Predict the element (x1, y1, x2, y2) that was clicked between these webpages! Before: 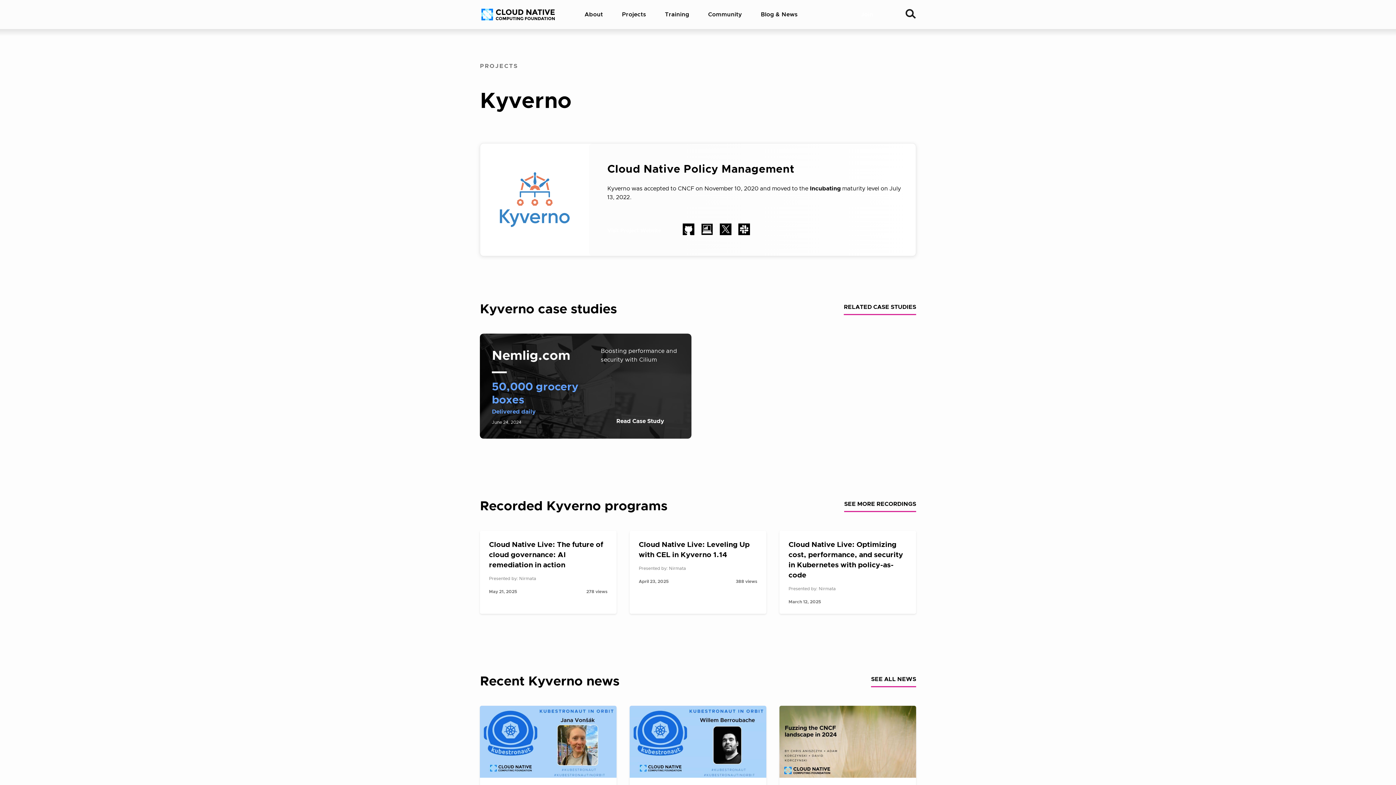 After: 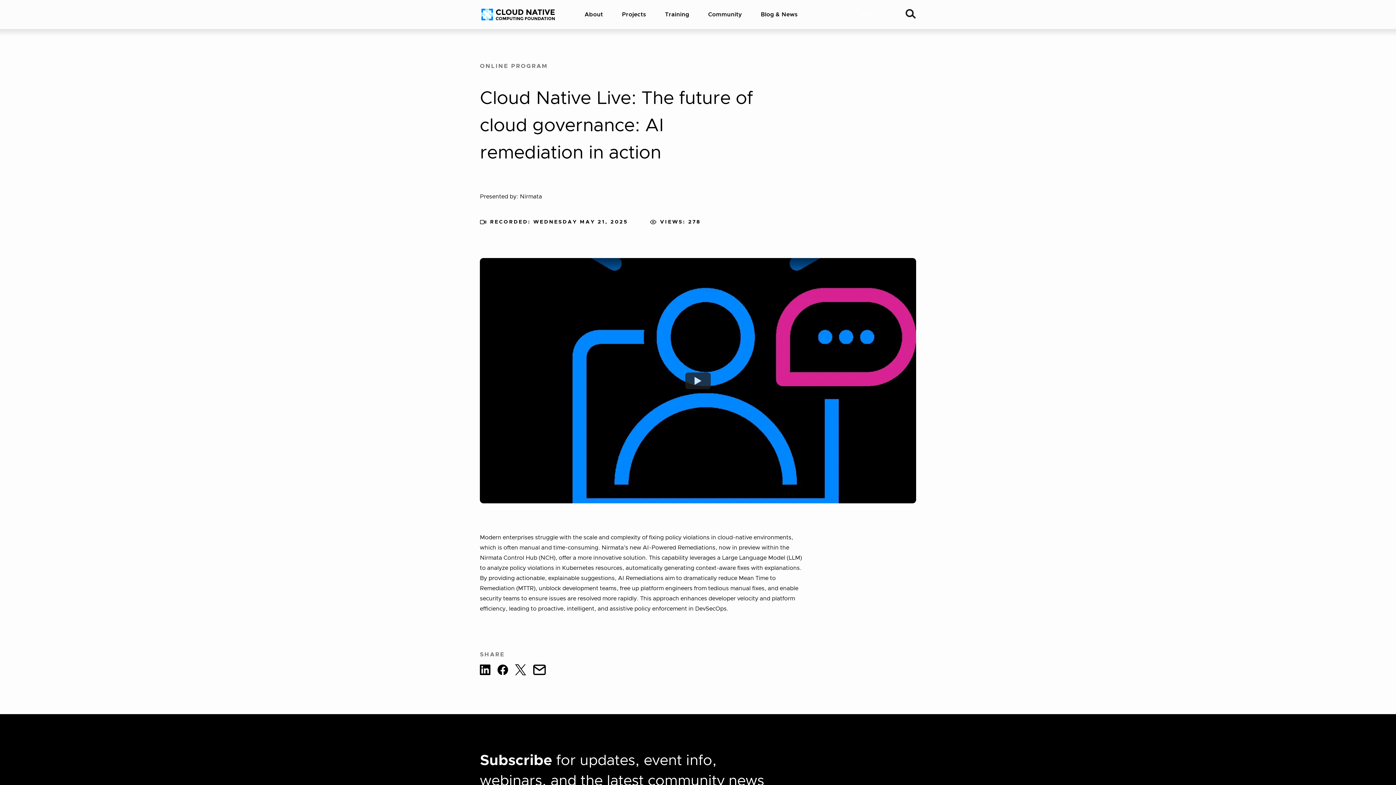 Action: label: Cloud Native Live: The future of cloud governance: AI remediation in action bbox: (489, 541, 603, 569)